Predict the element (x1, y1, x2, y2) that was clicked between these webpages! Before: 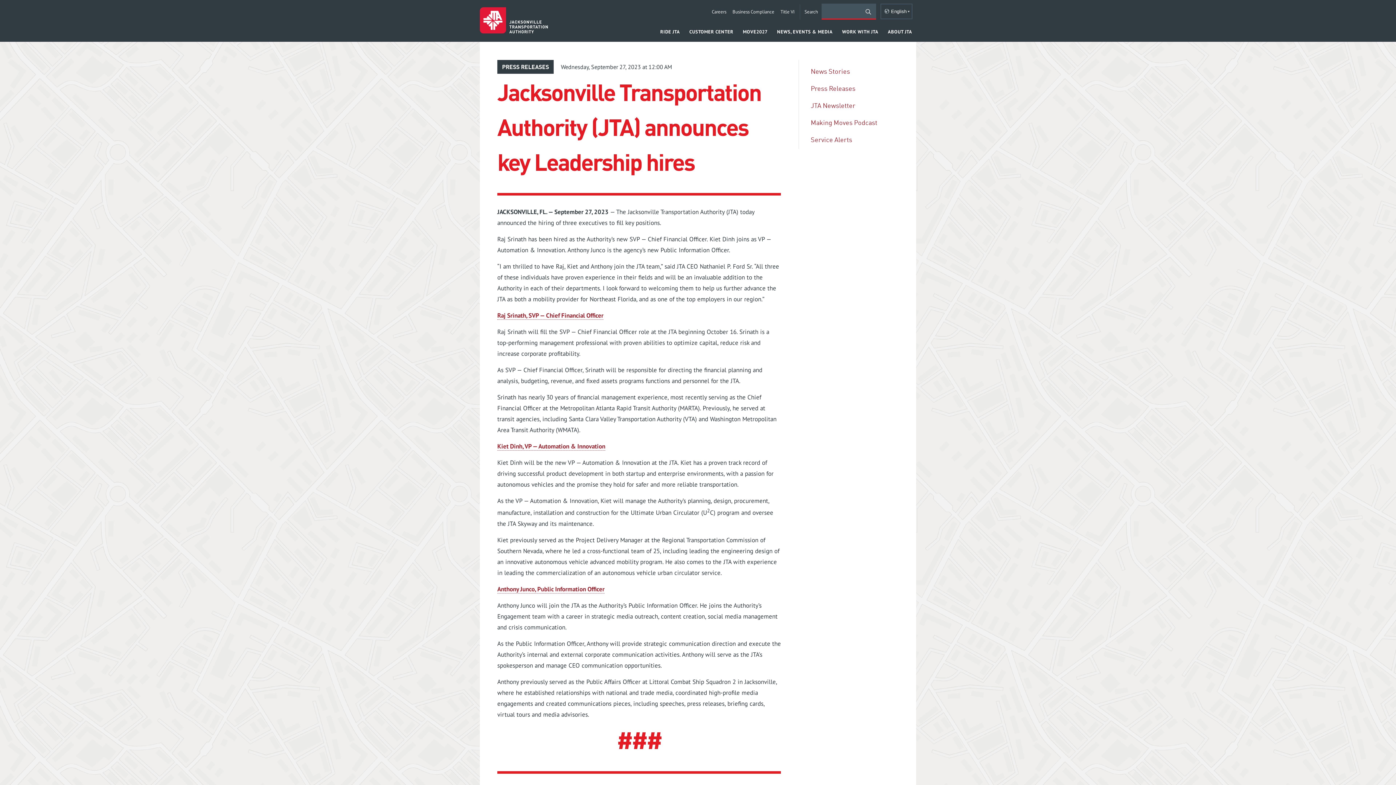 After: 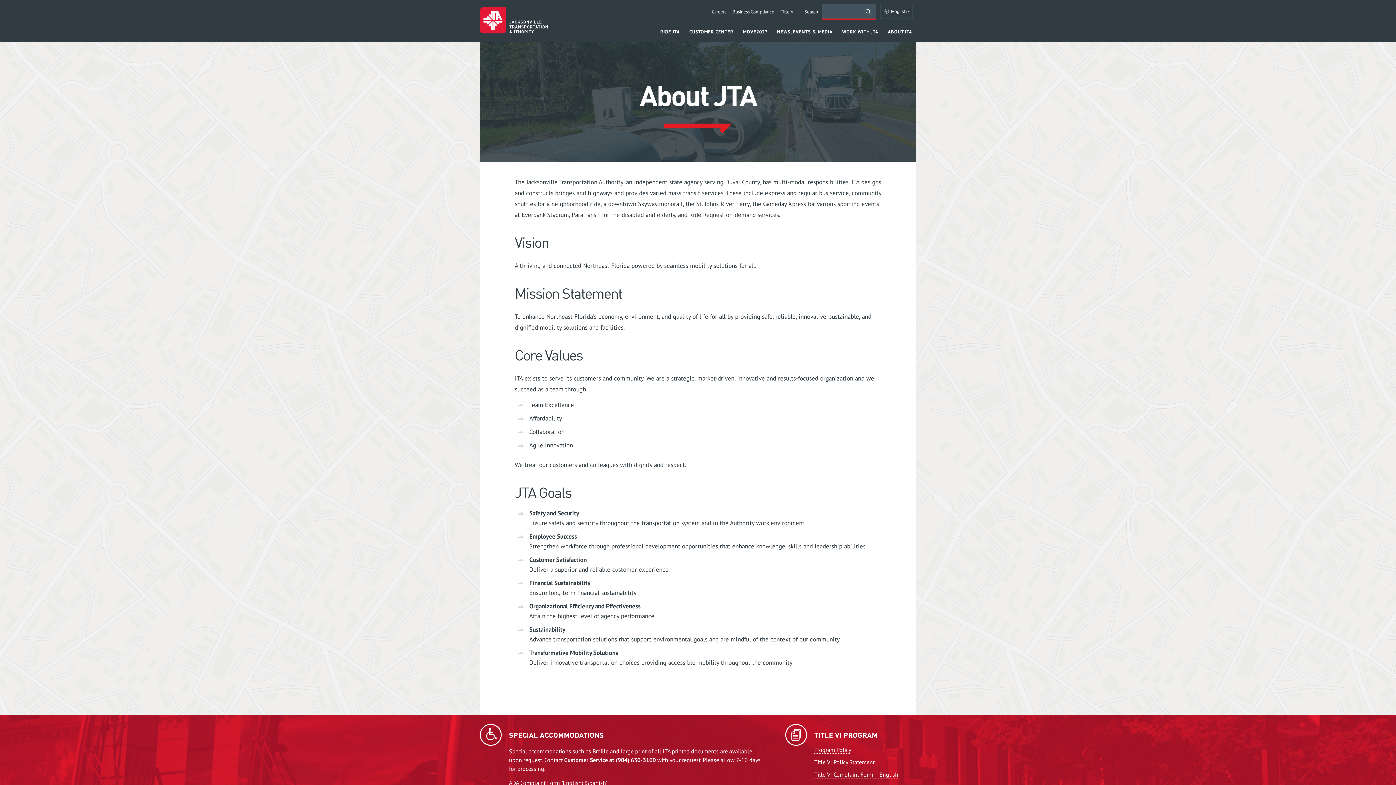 Action: label: ABOUT JTA bbox: (884, 16, 916, 41)